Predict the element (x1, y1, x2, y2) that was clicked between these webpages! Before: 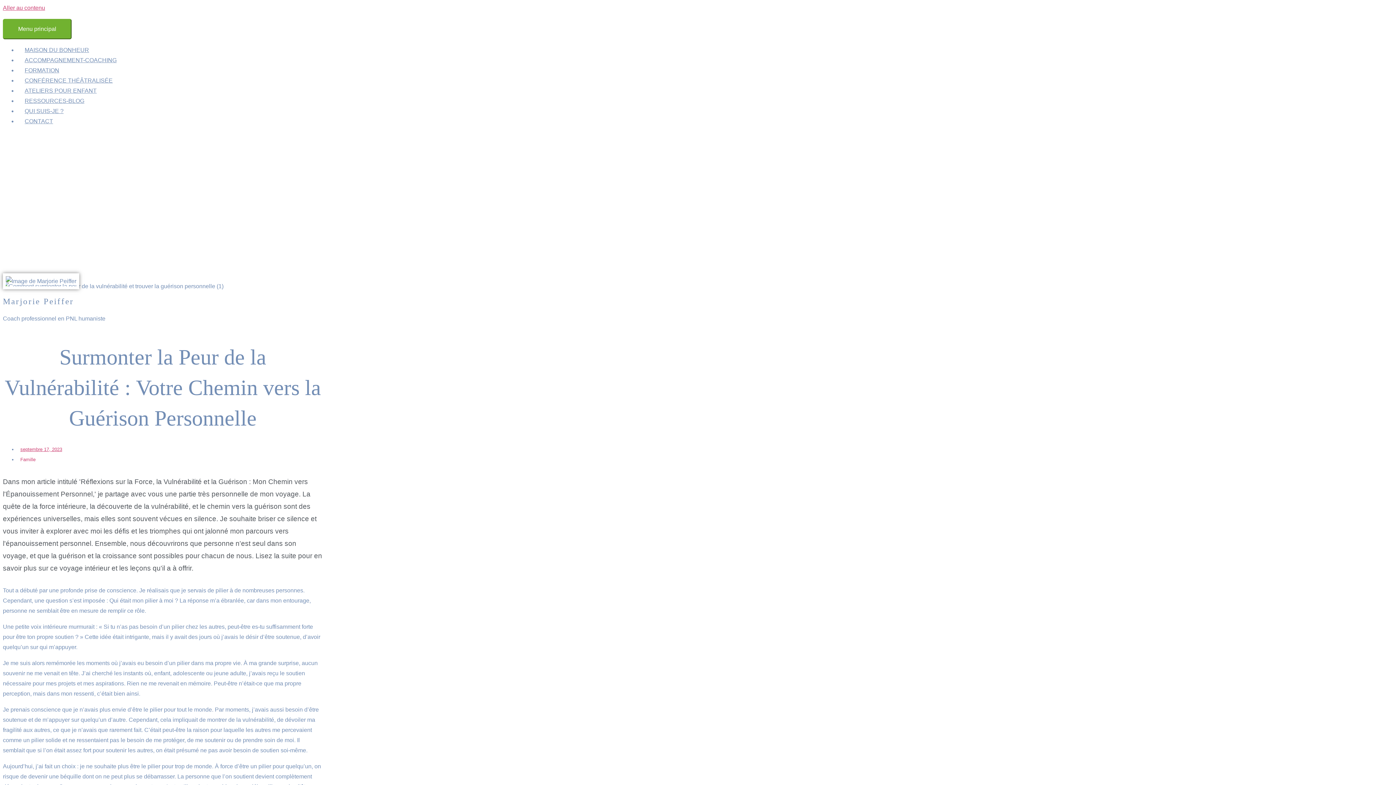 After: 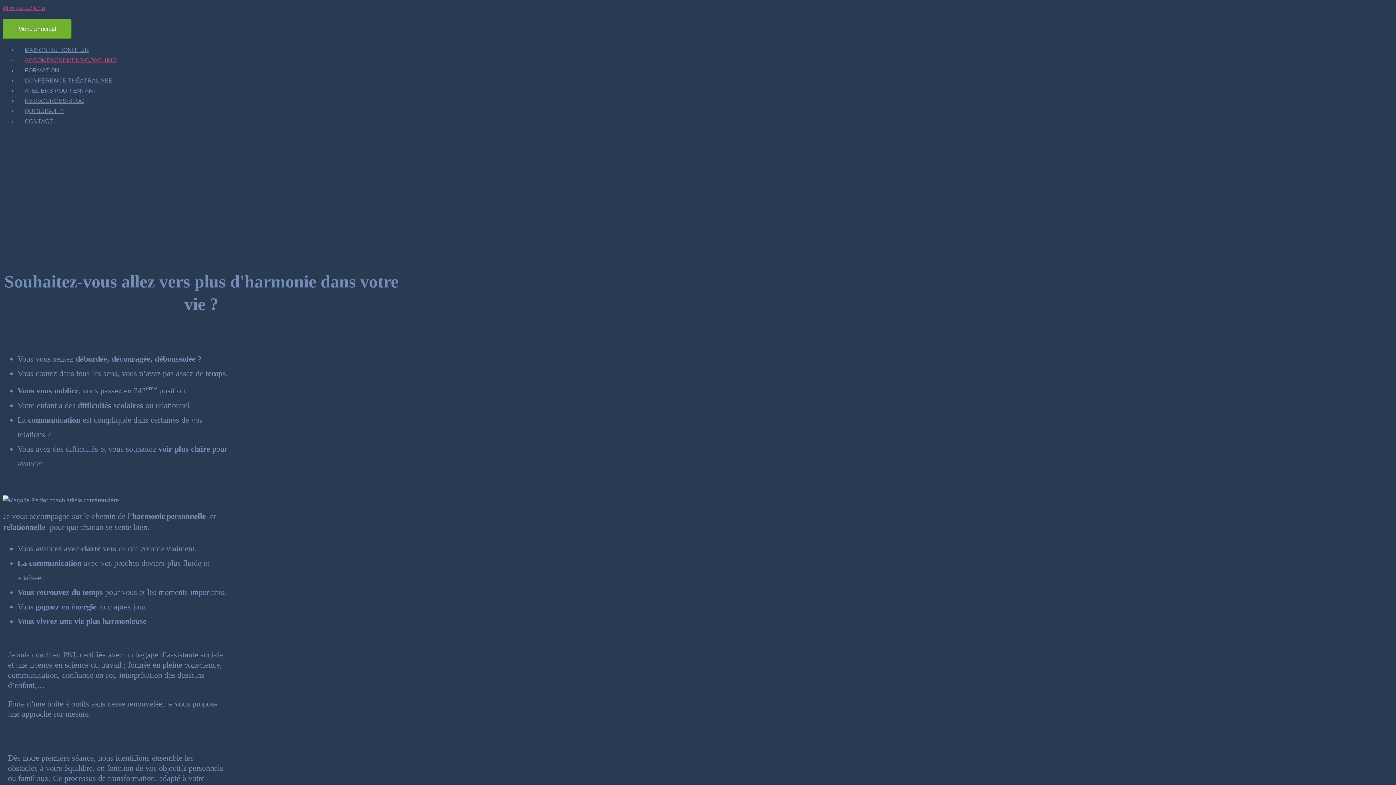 Action: label: ACCOMPAGNEMENT-COACHING bbox: (17, 57, 124, 63)